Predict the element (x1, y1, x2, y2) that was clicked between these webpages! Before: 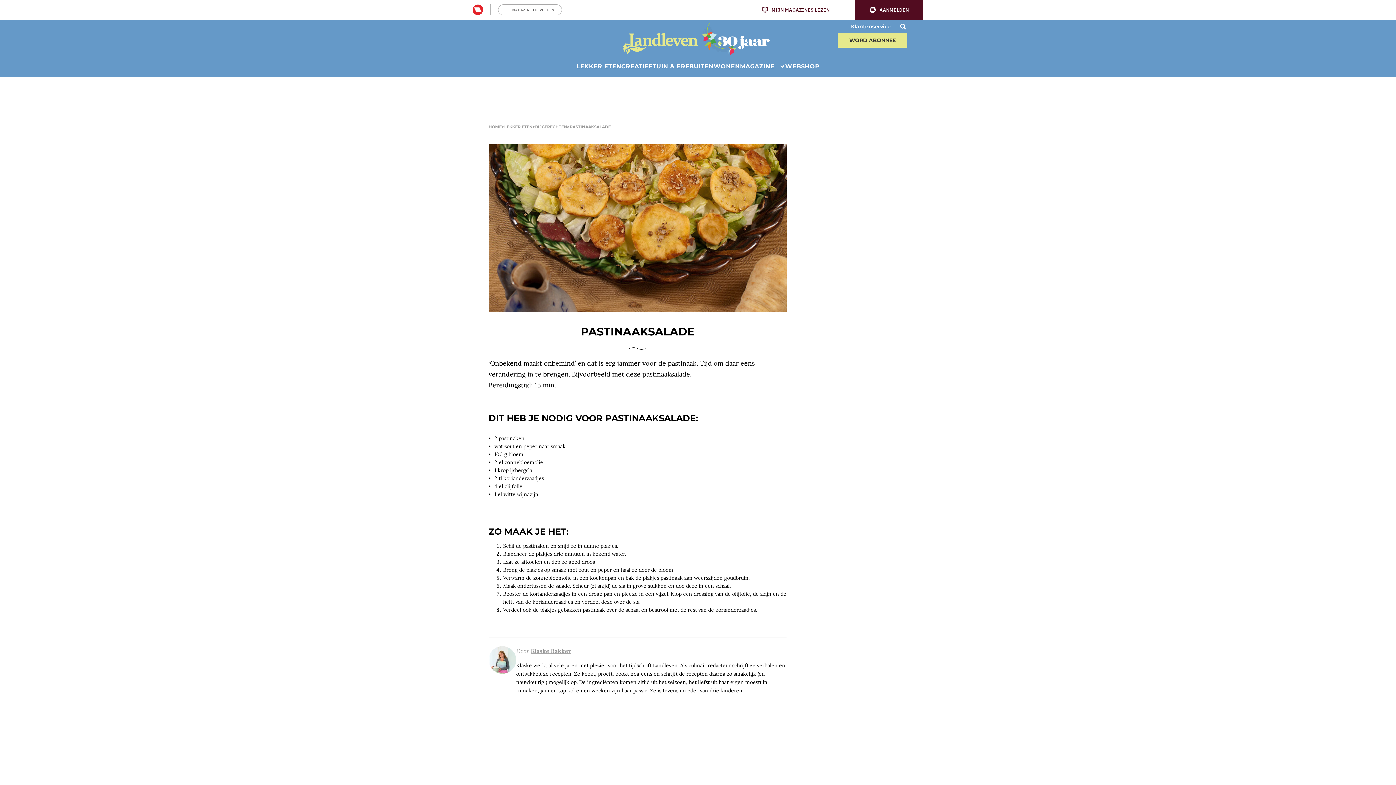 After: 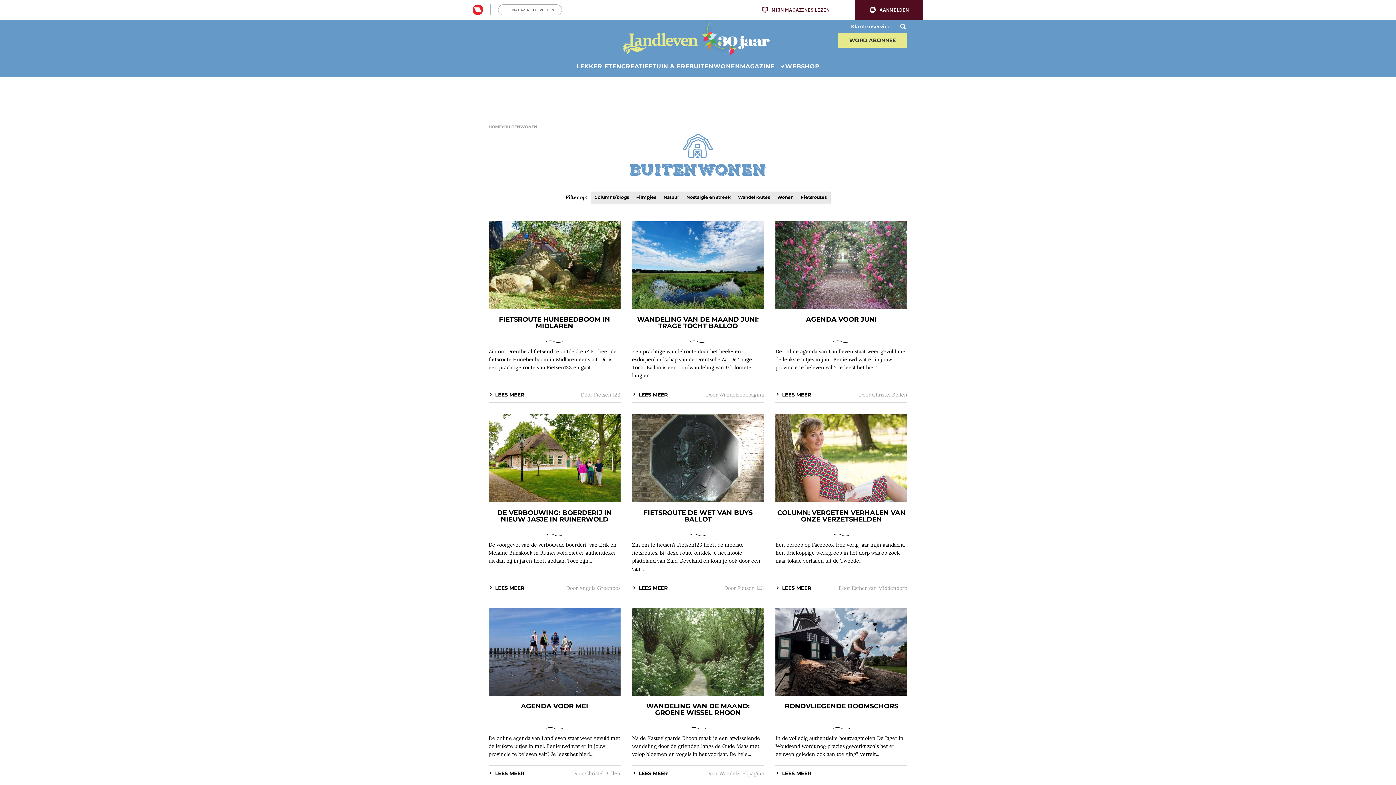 Action: bbox: (689, 62, 740, 69) label: BUITENWONEN